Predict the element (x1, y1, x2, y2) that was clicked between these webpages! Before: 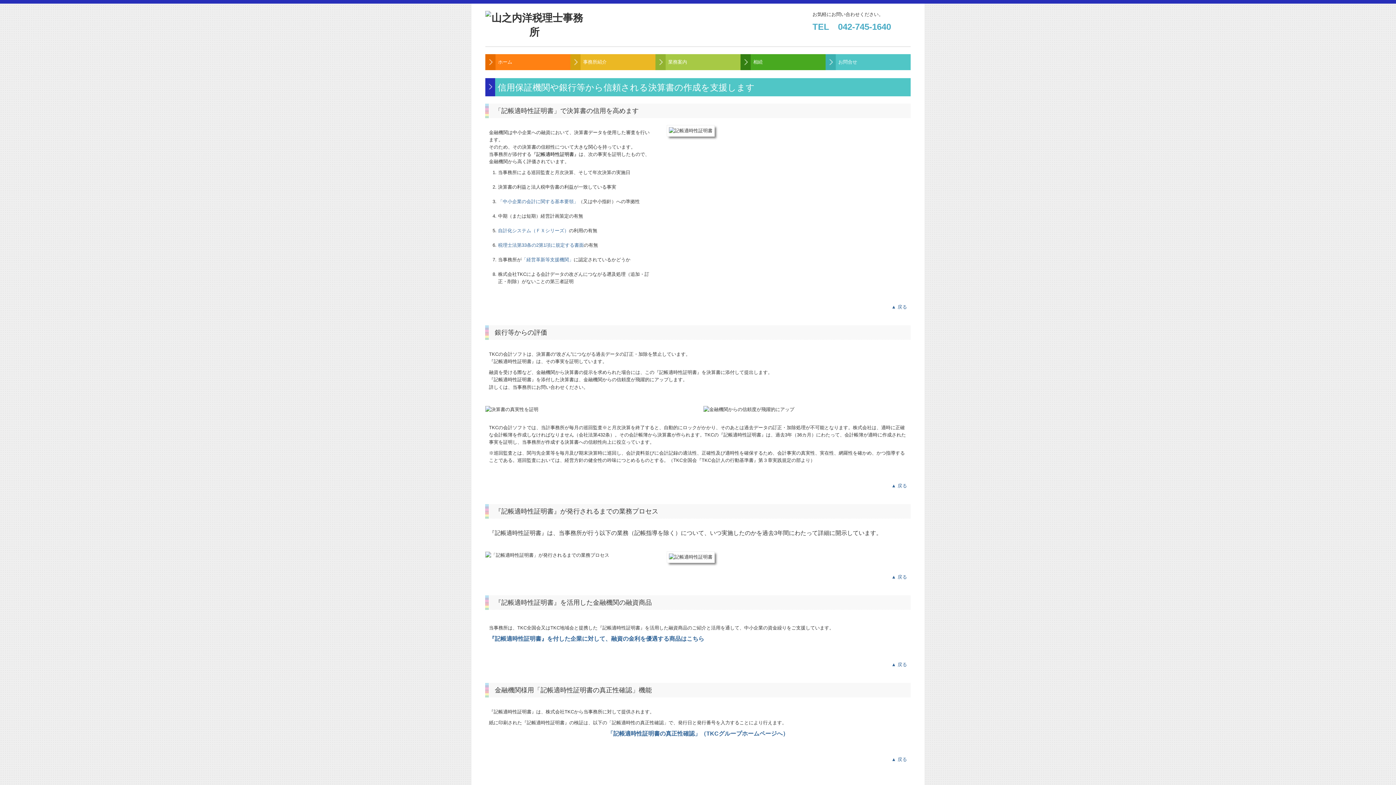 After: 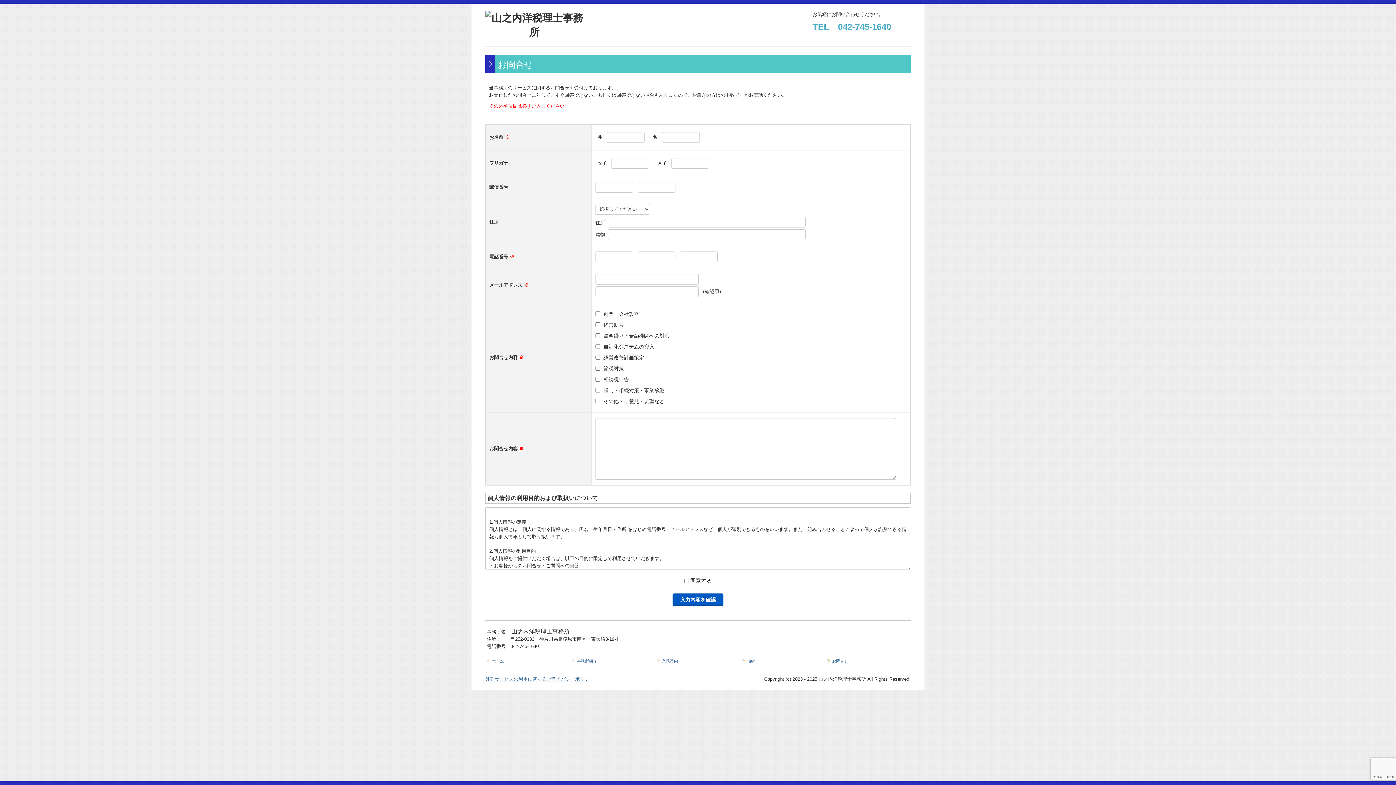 Action: bbox: (825, 54, 910, 70) label: お問合せ